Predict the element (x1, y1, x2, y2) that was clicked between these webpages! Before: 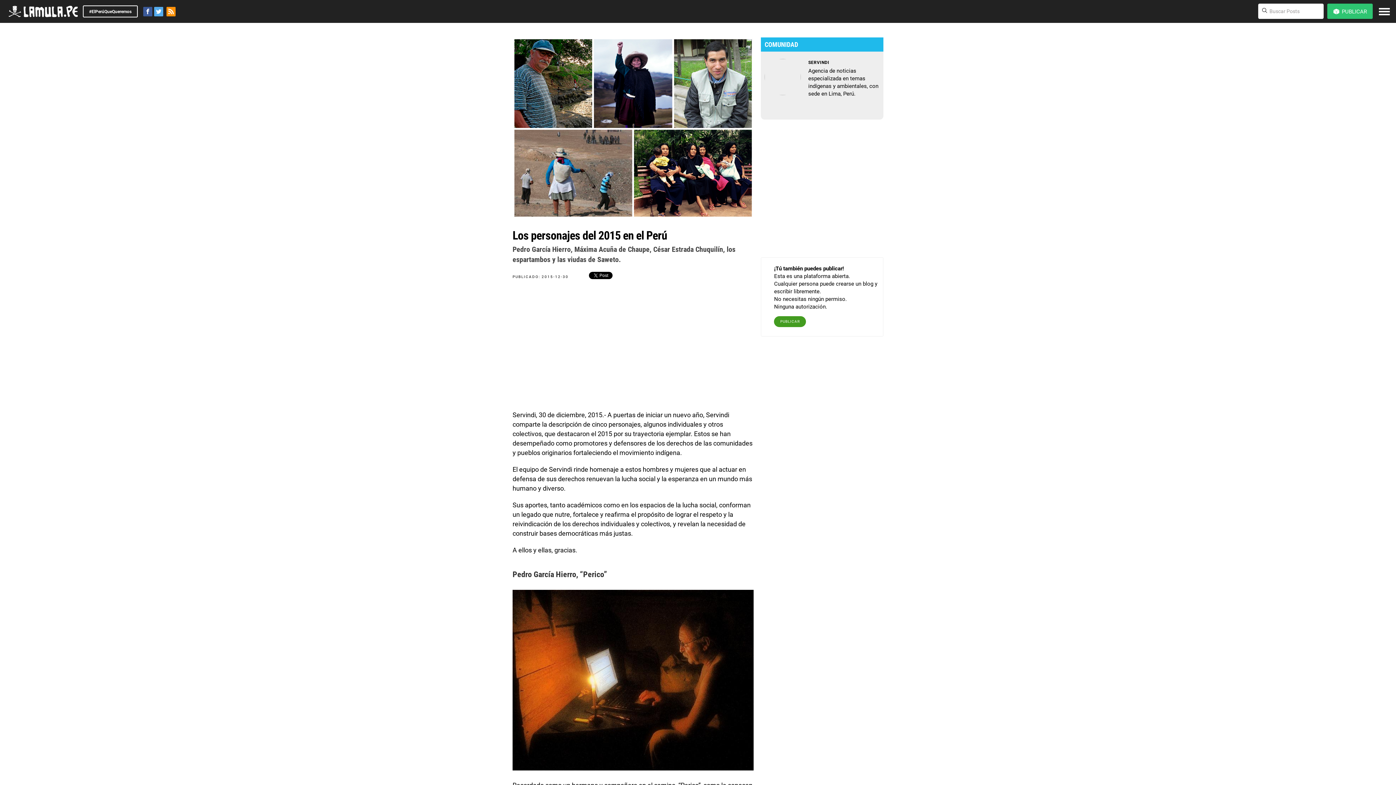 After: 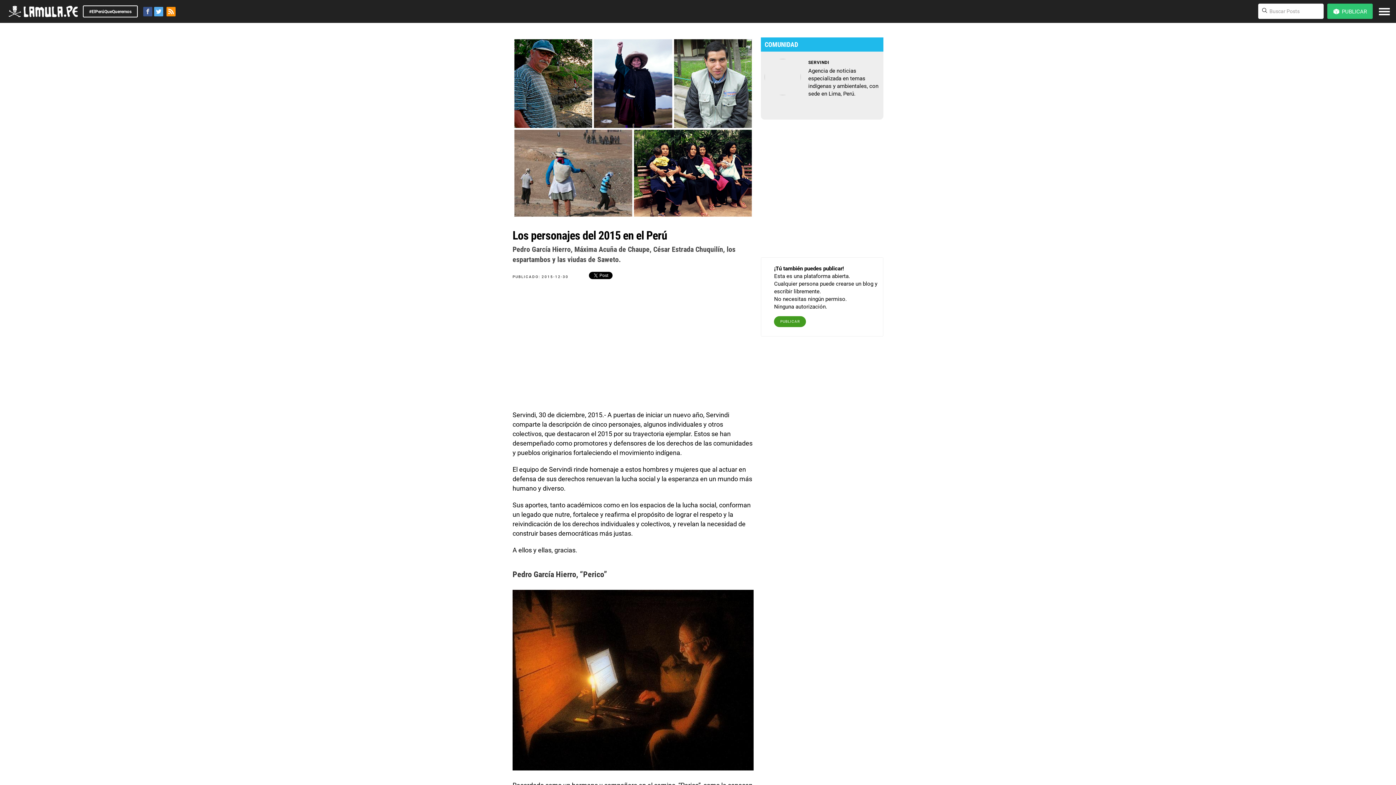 Action: bbox: (143, 6, 152, 16)